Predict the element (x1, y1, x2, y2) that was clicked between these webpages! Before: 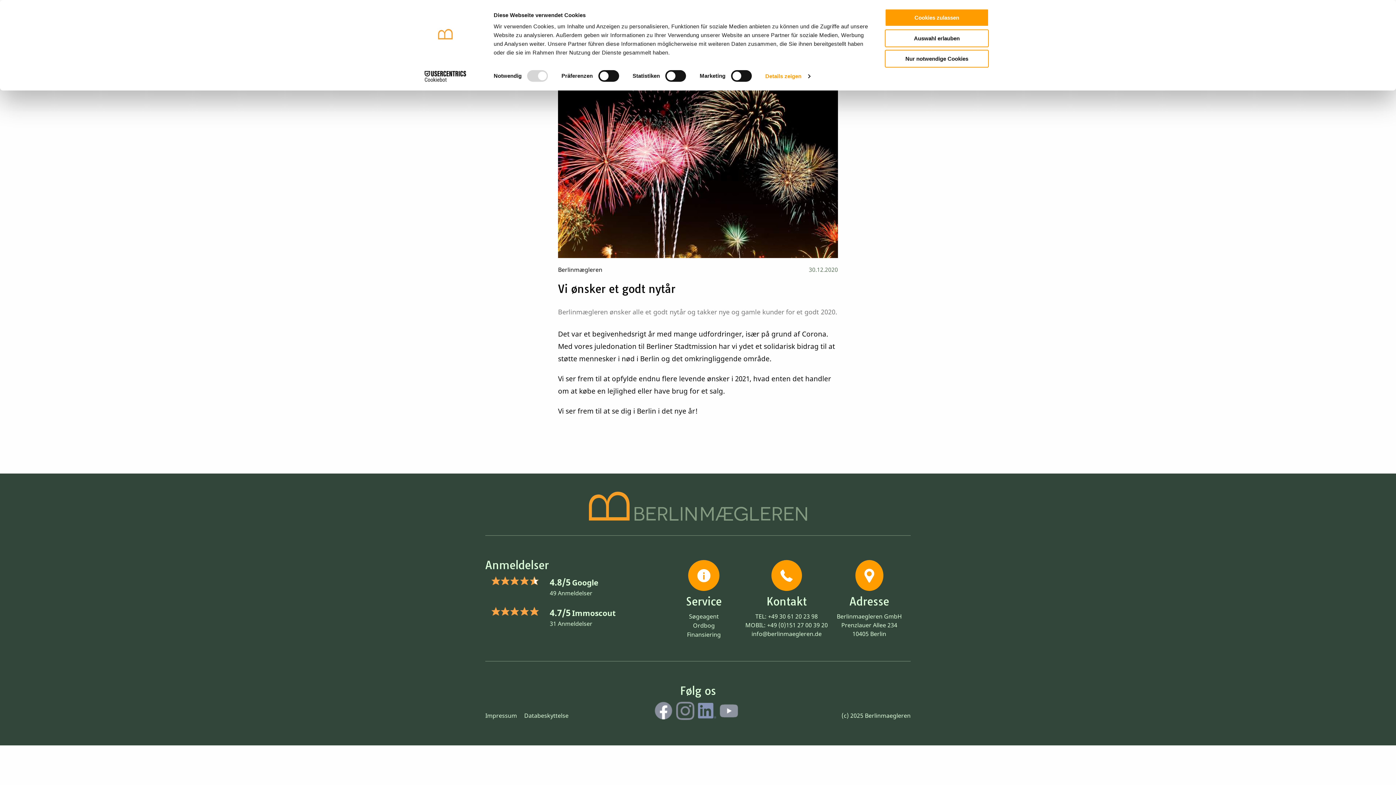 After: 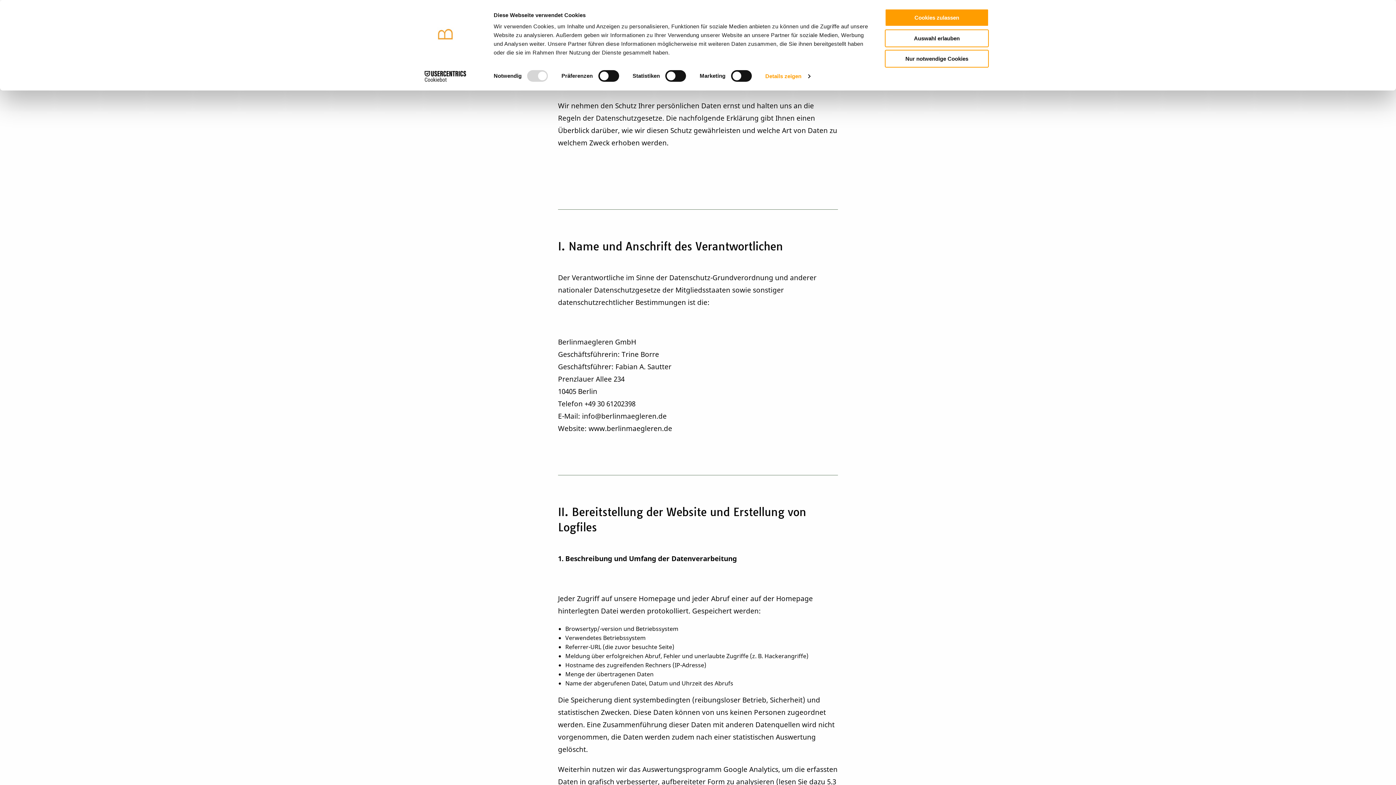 Action: bbox: (524, 712, 568, 720) label: Databeskyttelse